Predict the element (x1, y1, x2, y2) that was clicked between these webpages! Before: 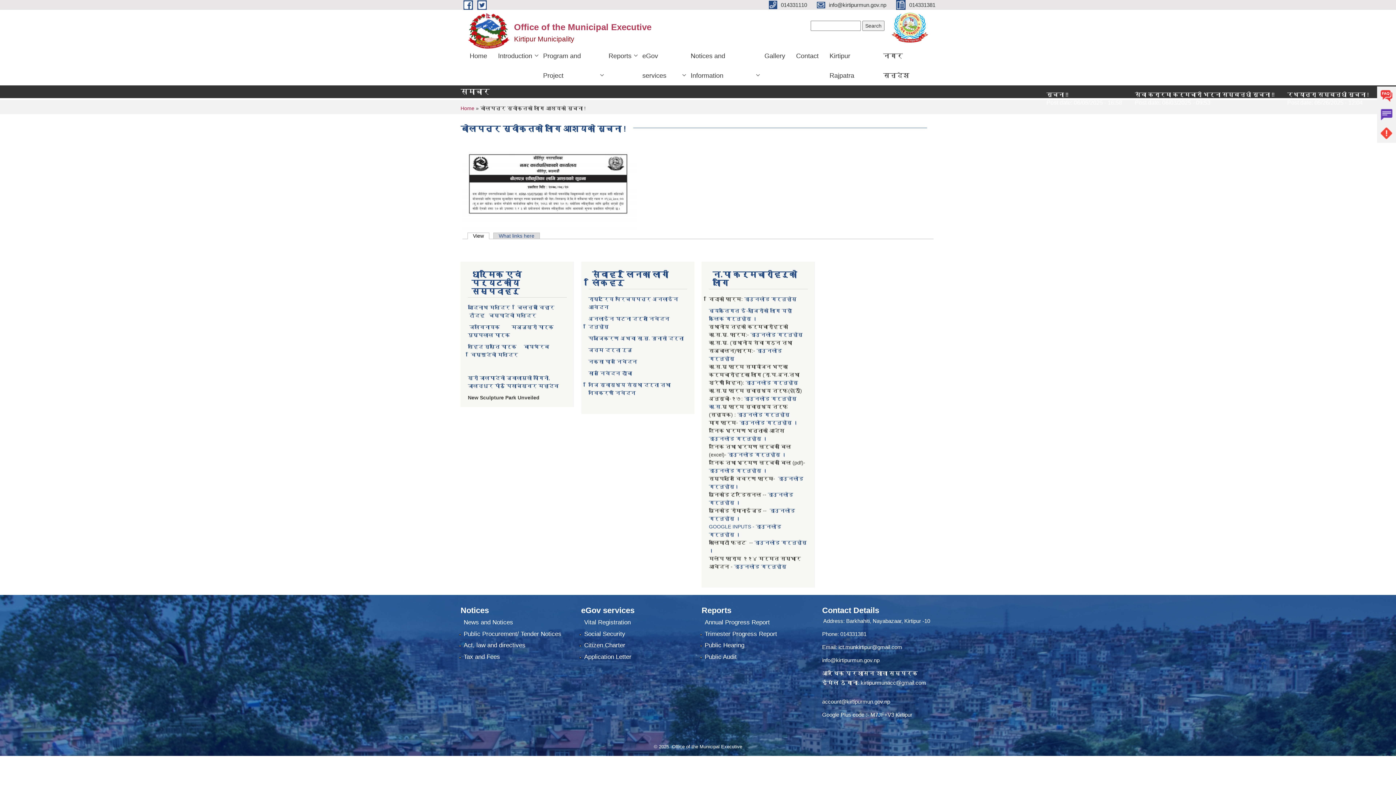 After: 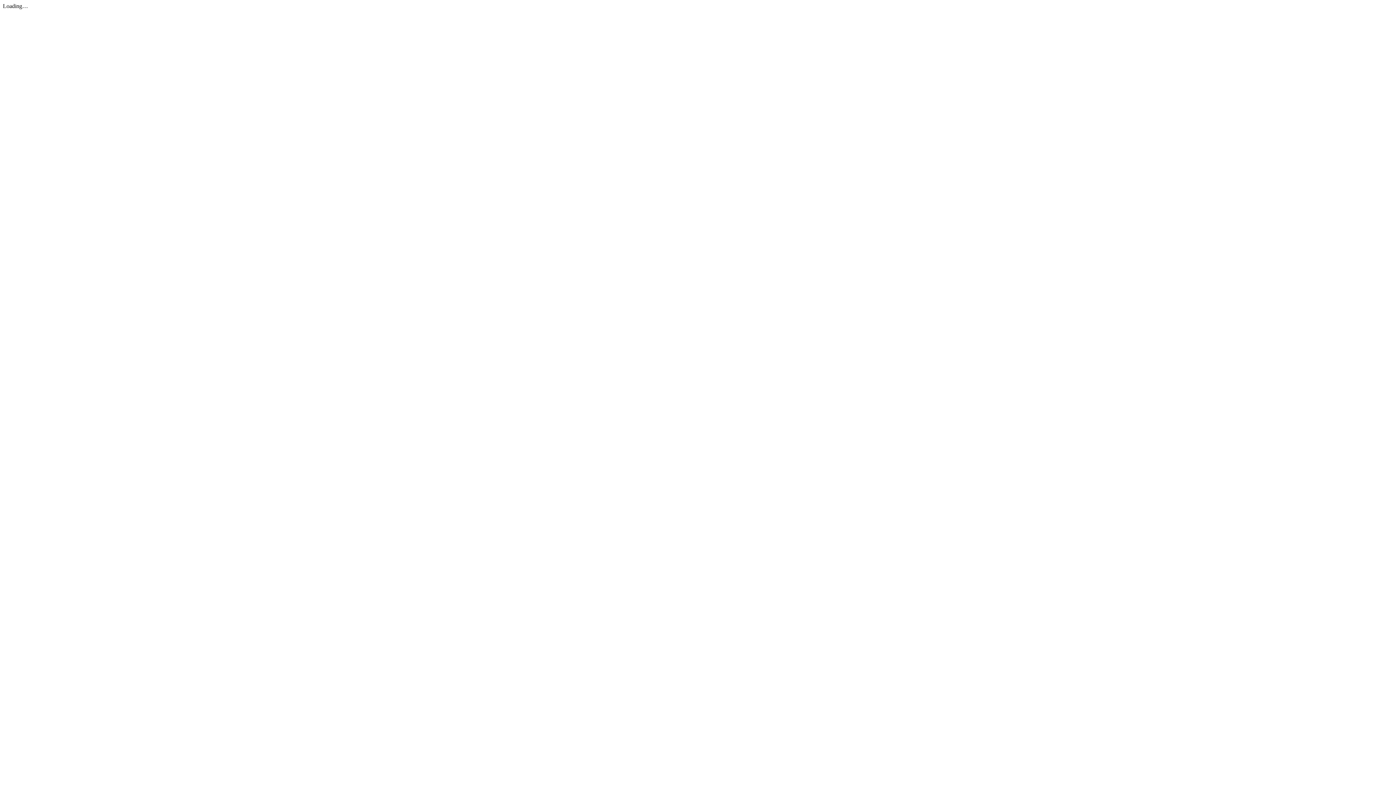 Action: bbox: (739, 420, 798, 425) label: डाउनलोड गर्नुहोस् ।